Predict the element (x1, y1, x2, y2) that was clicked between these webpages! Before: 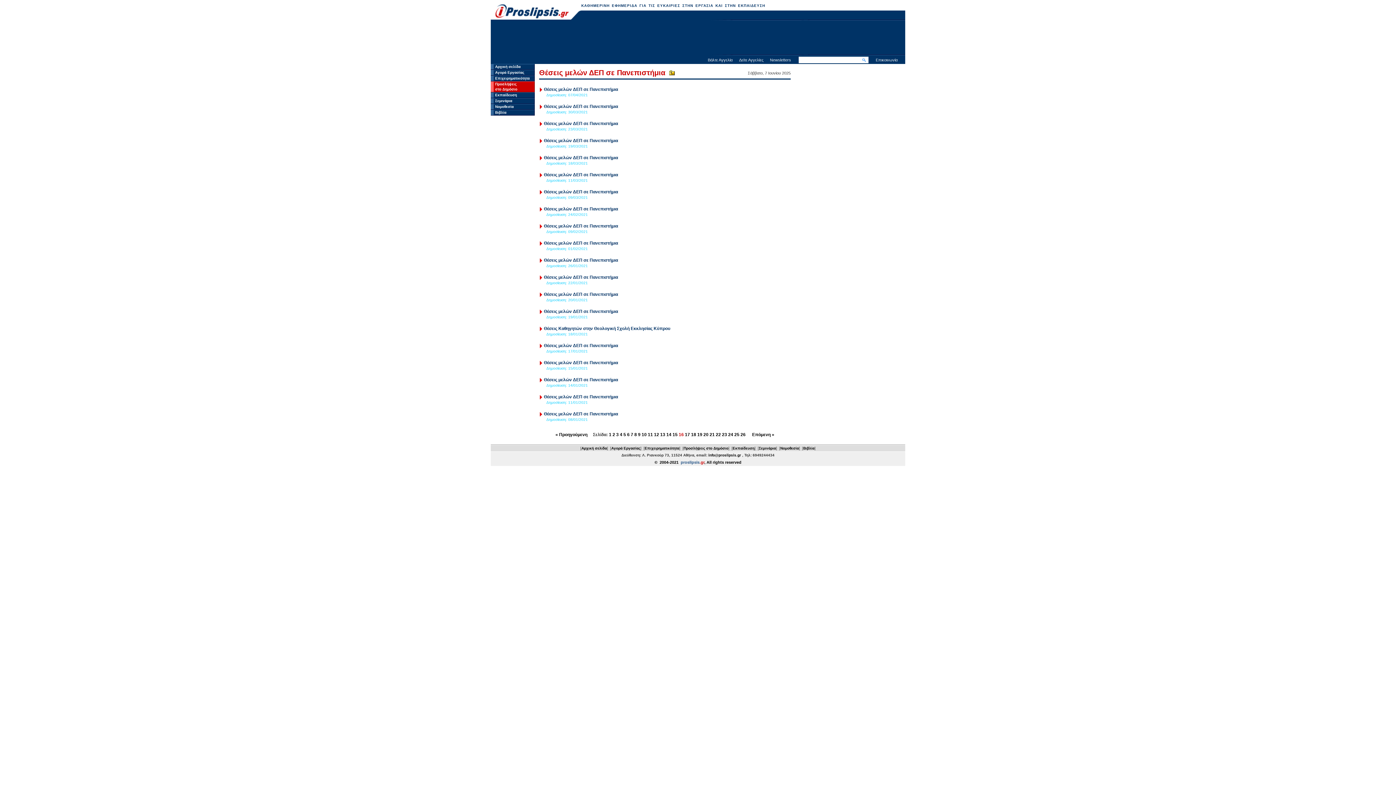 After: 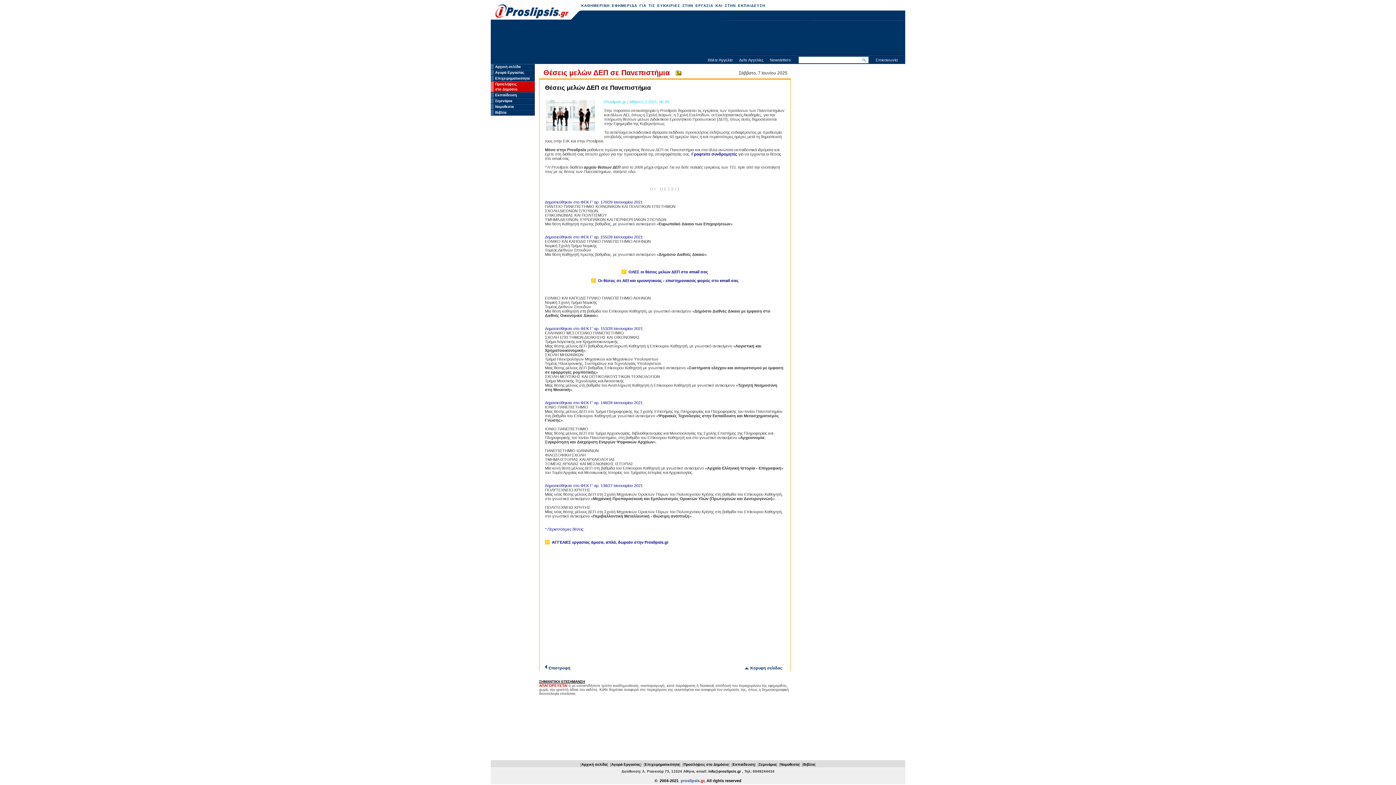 Action: label: Θέσεις μελών ΔΕΠ σε Πανεπιστήμια bbox: (544, 240, 618, 245)